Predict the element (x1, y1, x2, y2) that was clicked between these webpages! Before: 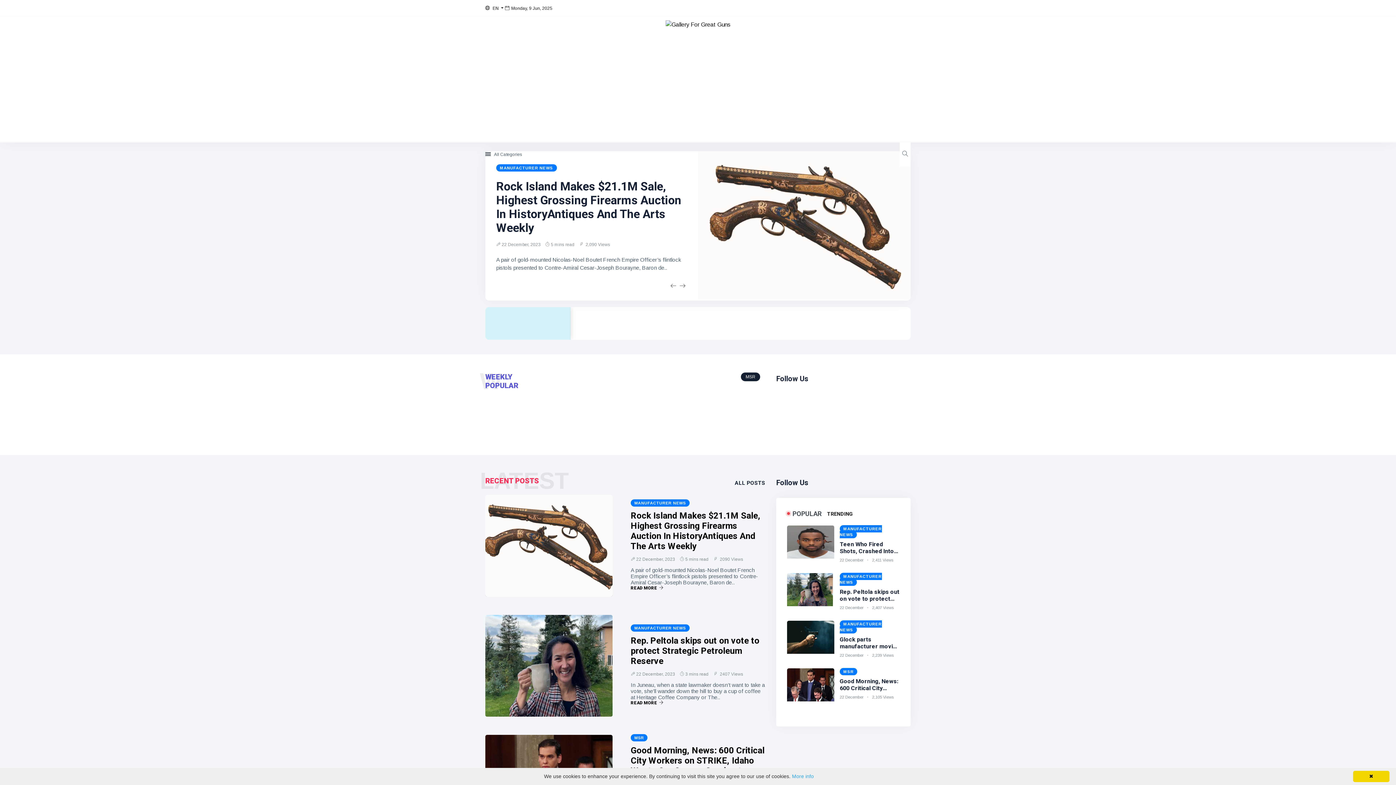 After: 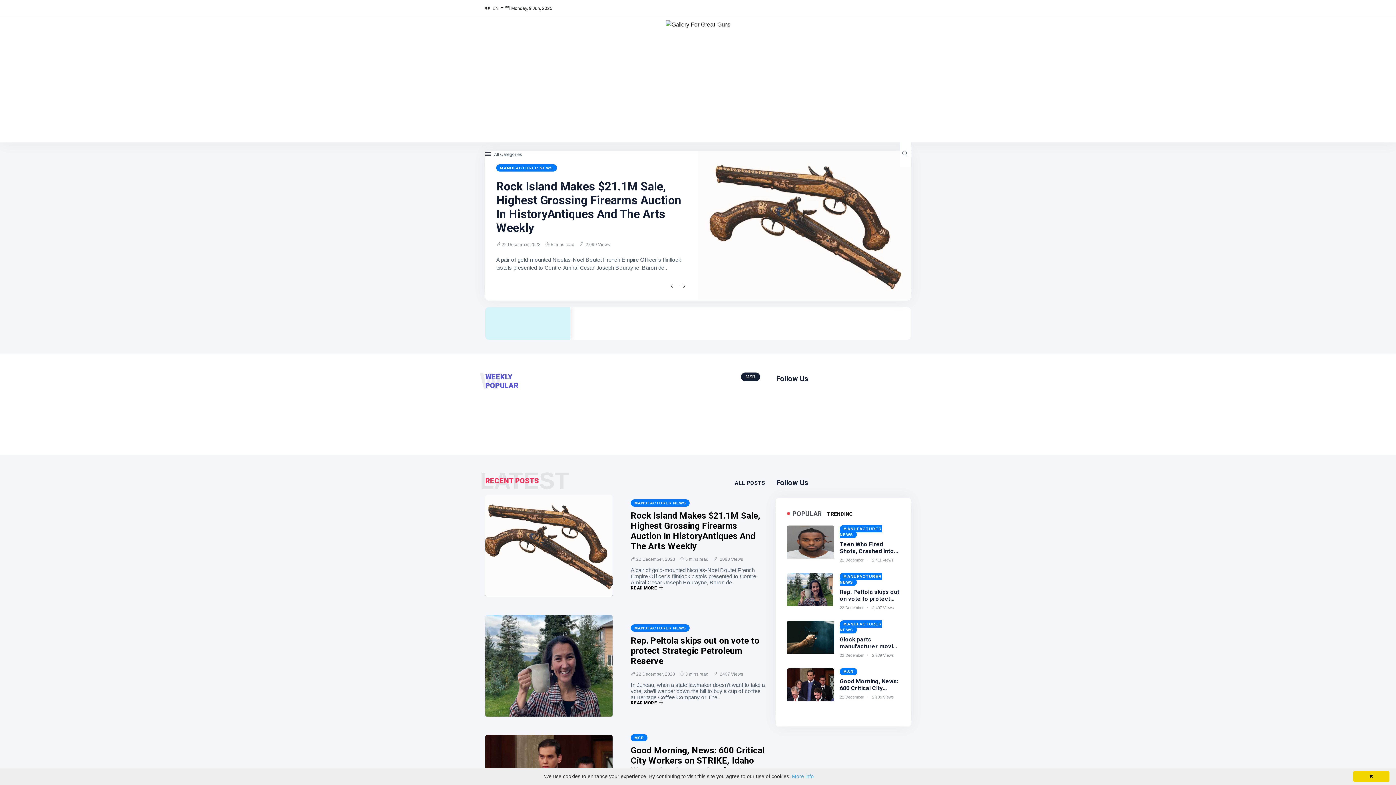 Action: bbox: (665, 21, 730, 27)